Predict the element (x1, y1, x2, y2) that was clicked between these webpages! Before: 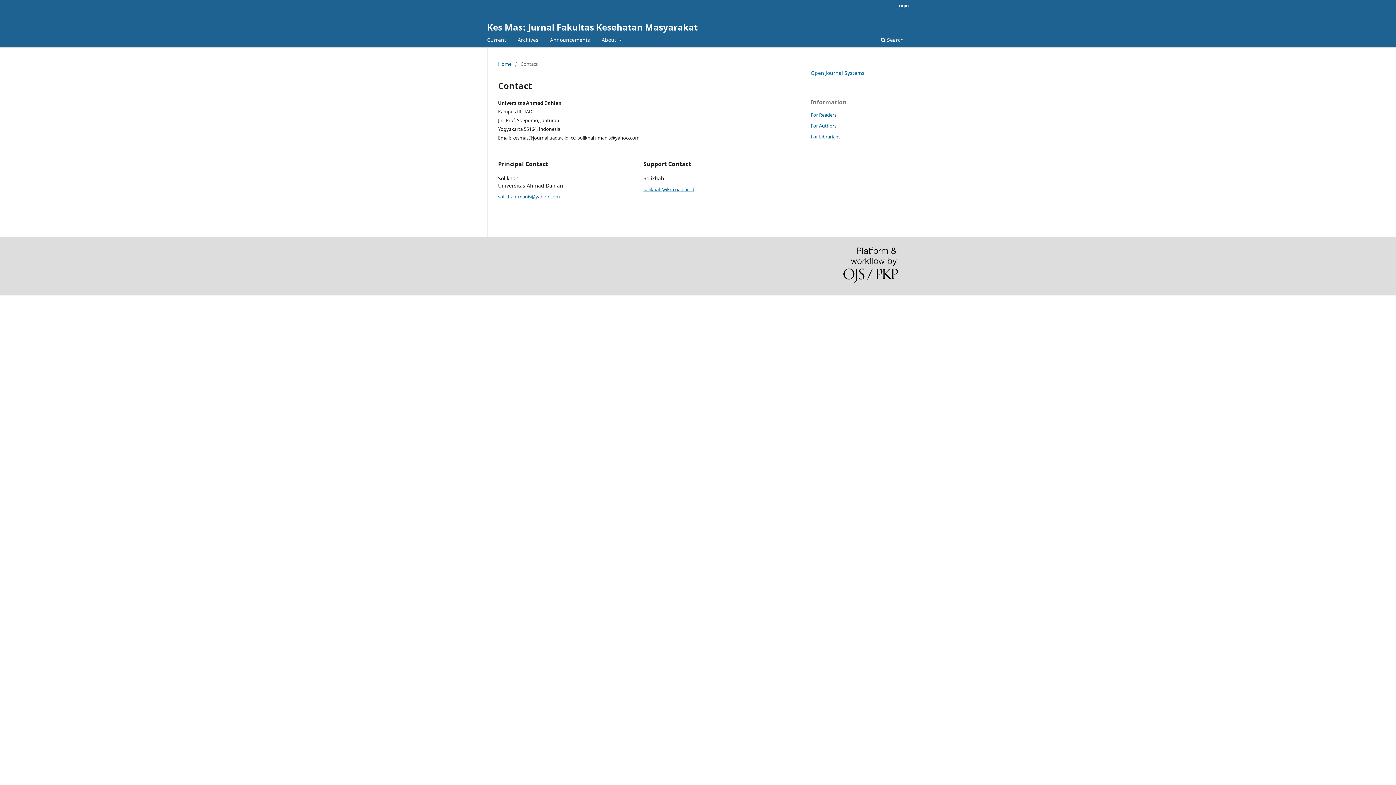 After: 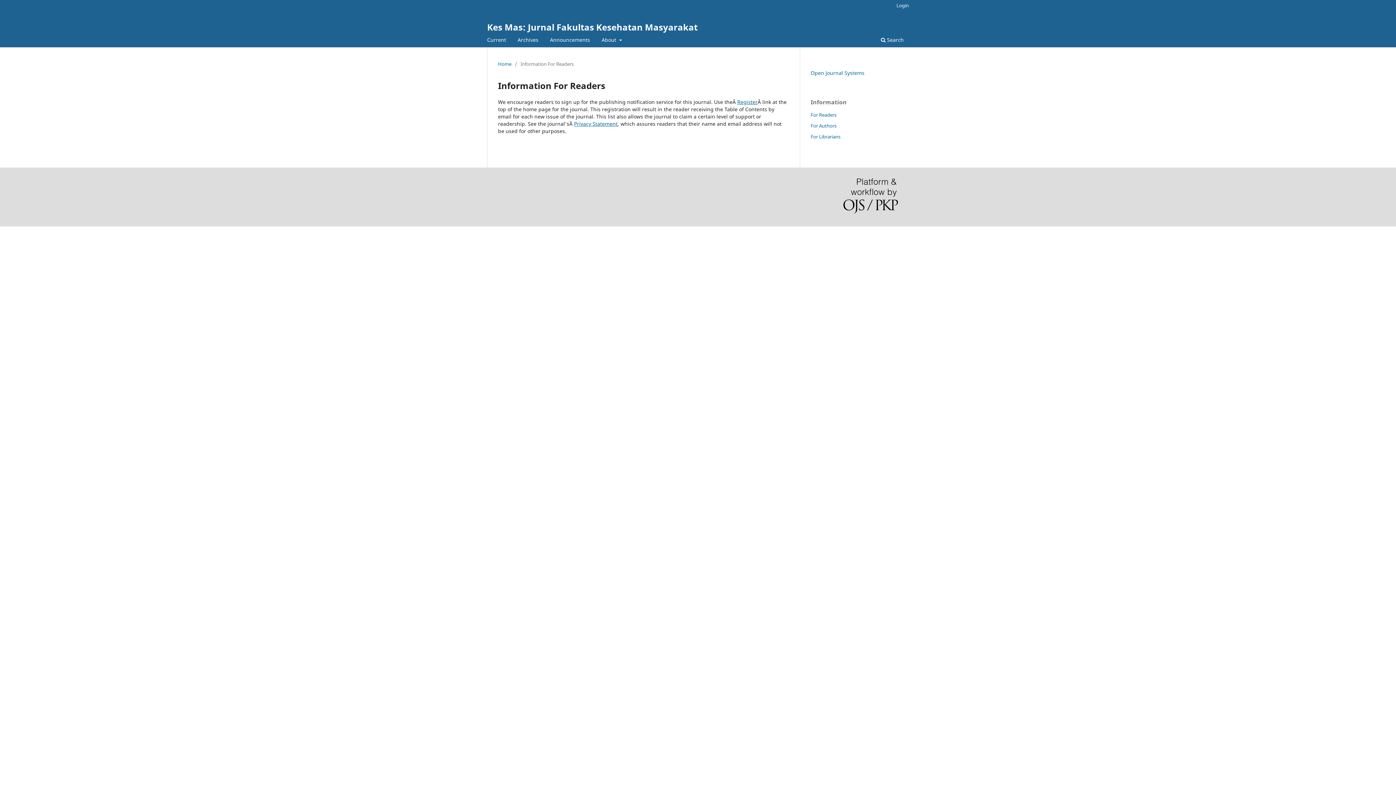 Action: bbox: (810, 111, 836, 118) label: For Readers